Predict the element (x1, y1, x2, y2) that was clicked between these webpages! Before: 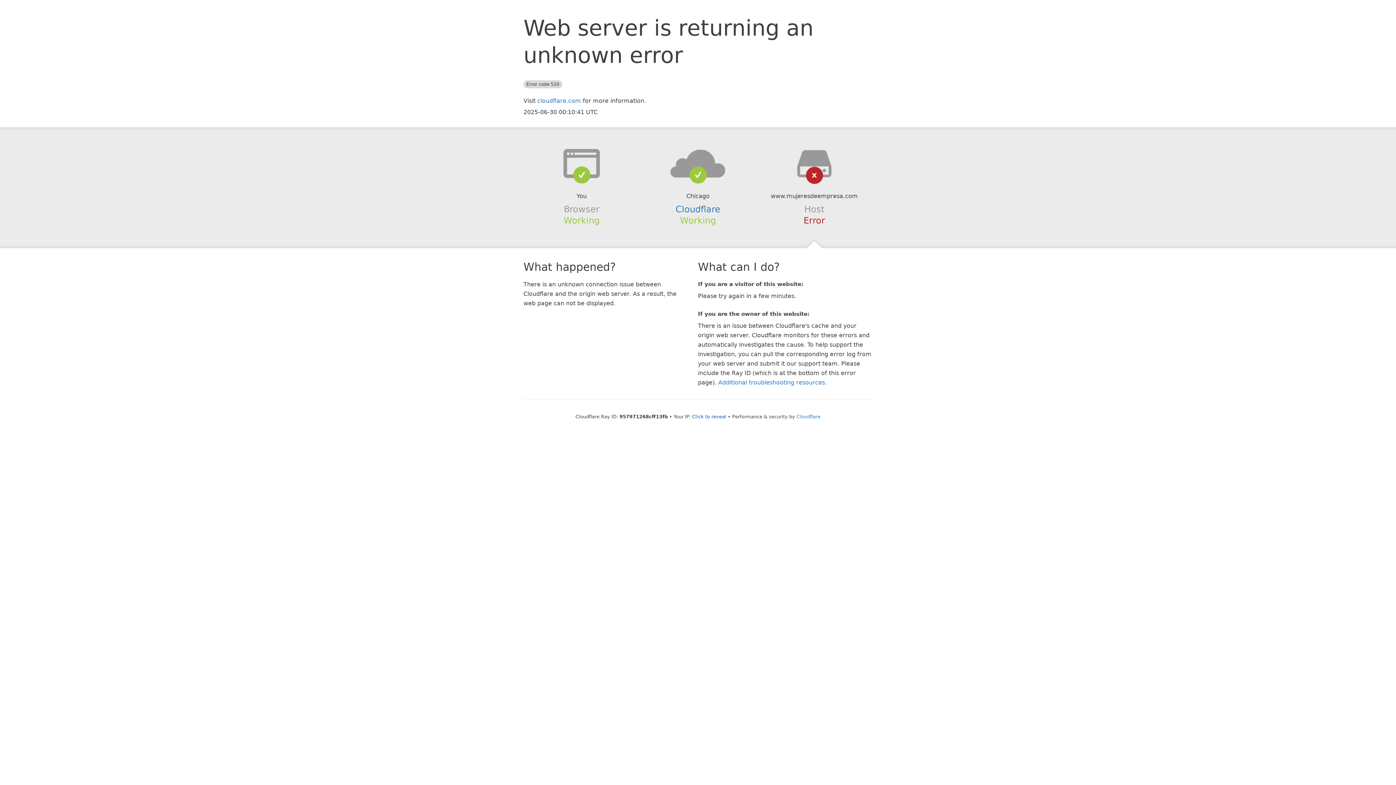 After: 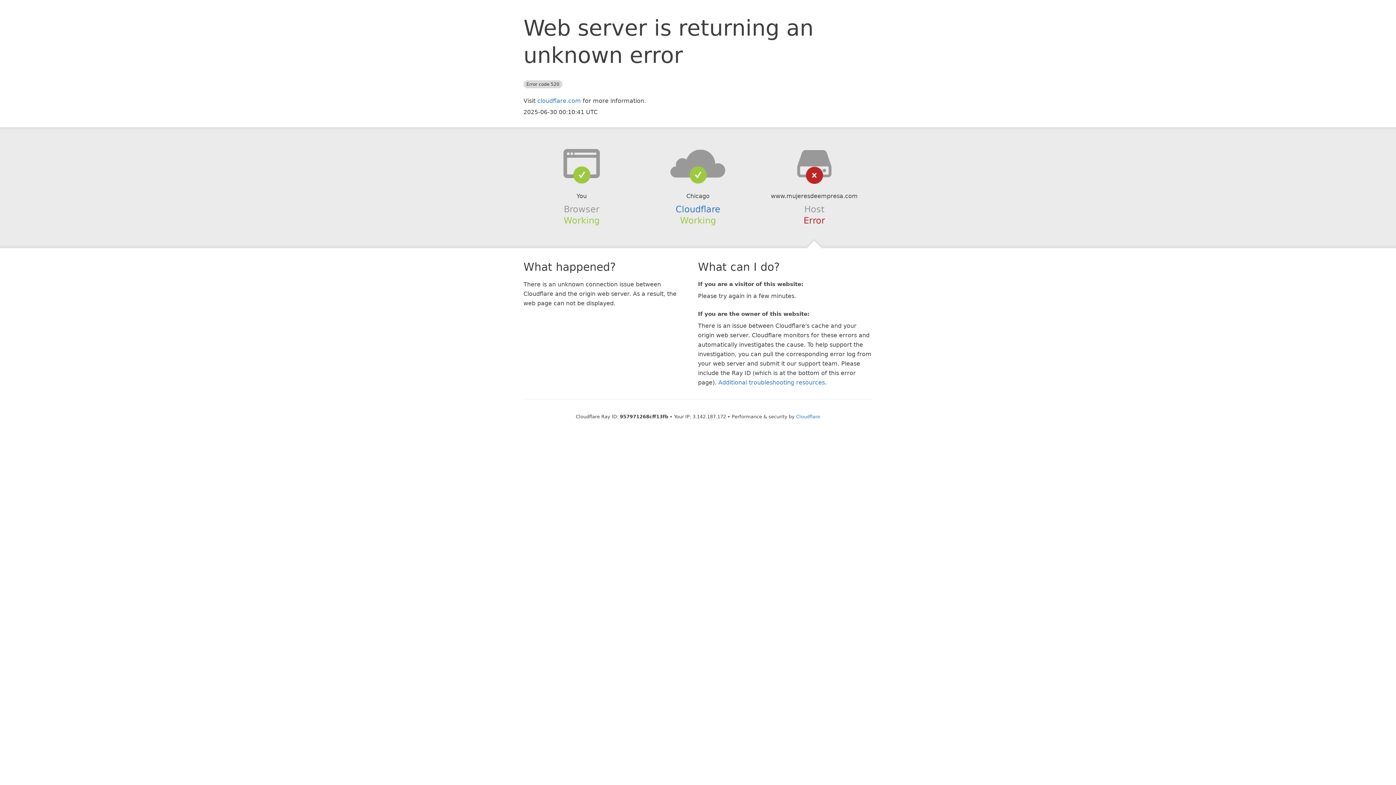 Action: label: Click to reveal bbox: (692, 414, 726, 419)